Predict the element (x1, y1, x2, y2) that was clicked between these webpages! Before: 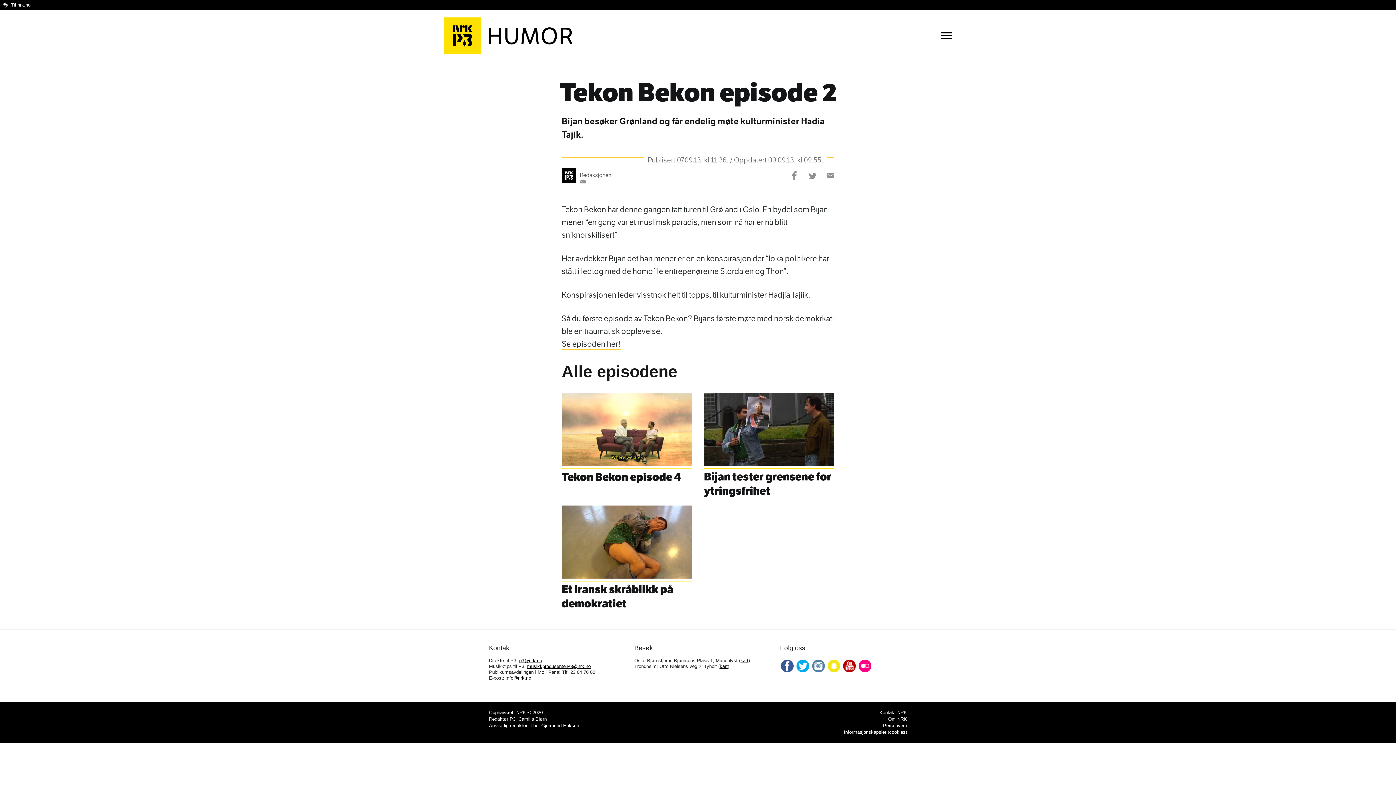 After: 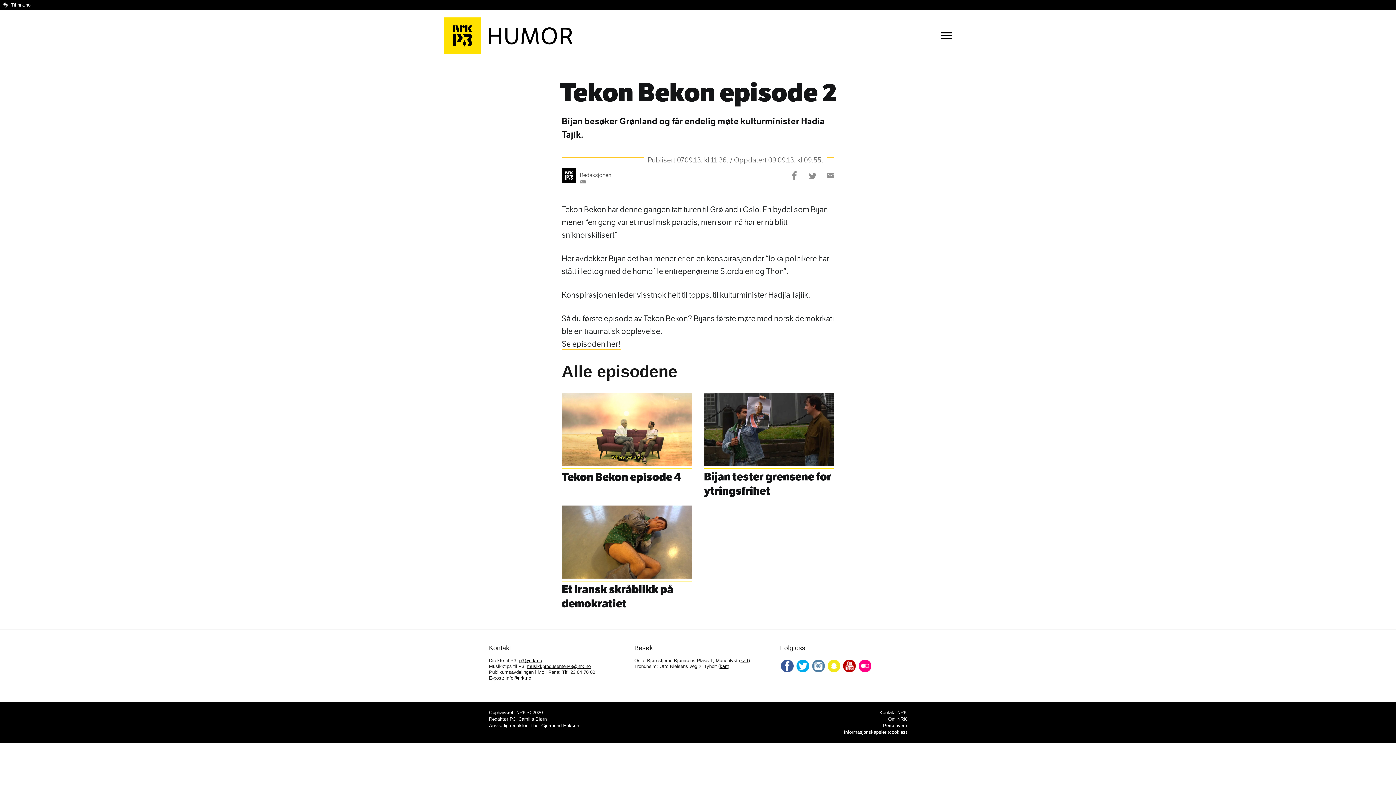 Action: bbox: (527, 664, 590, 669) label: musikkprodusenterP3@nrk.no